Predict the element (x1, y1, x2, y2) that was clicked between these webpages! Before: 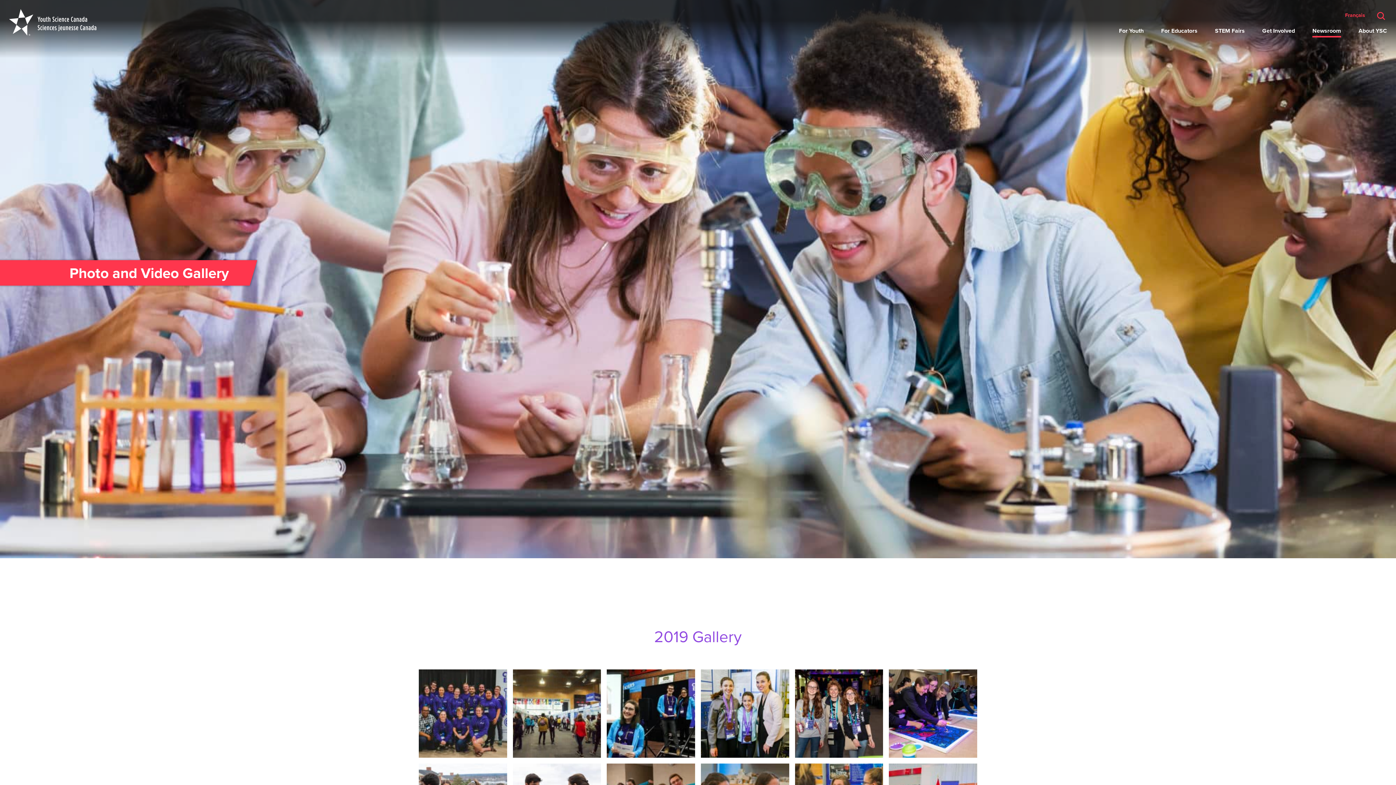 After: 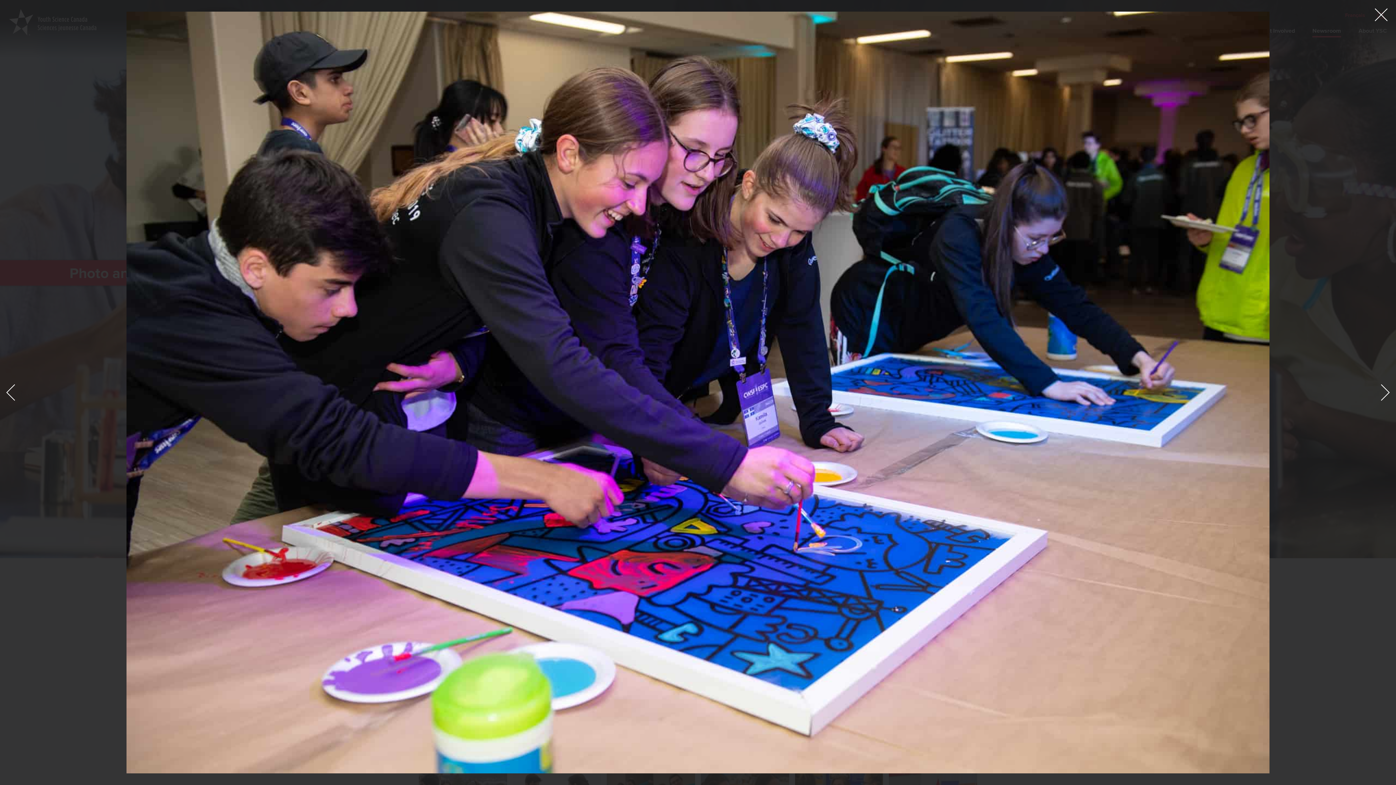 Action: bbox: (889, 669, 977, 758)